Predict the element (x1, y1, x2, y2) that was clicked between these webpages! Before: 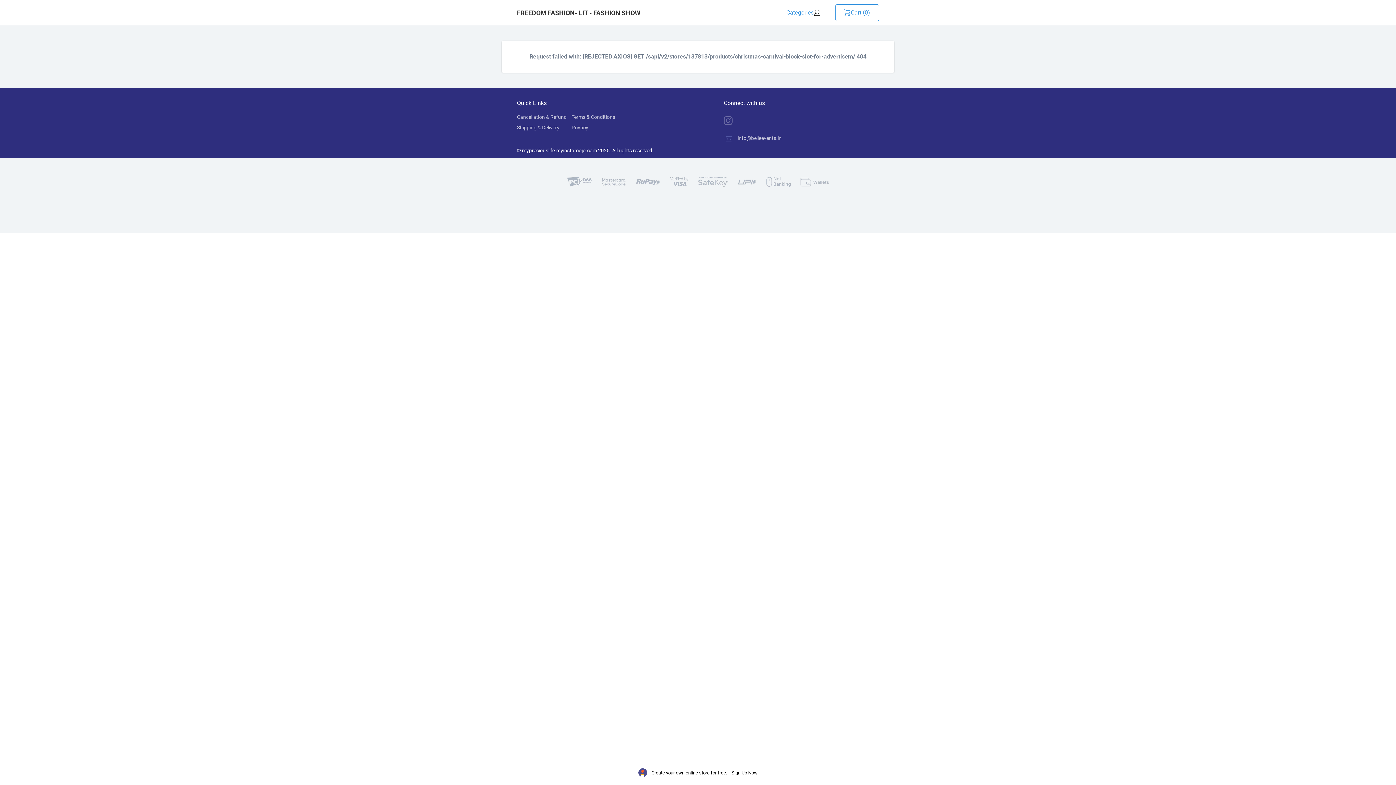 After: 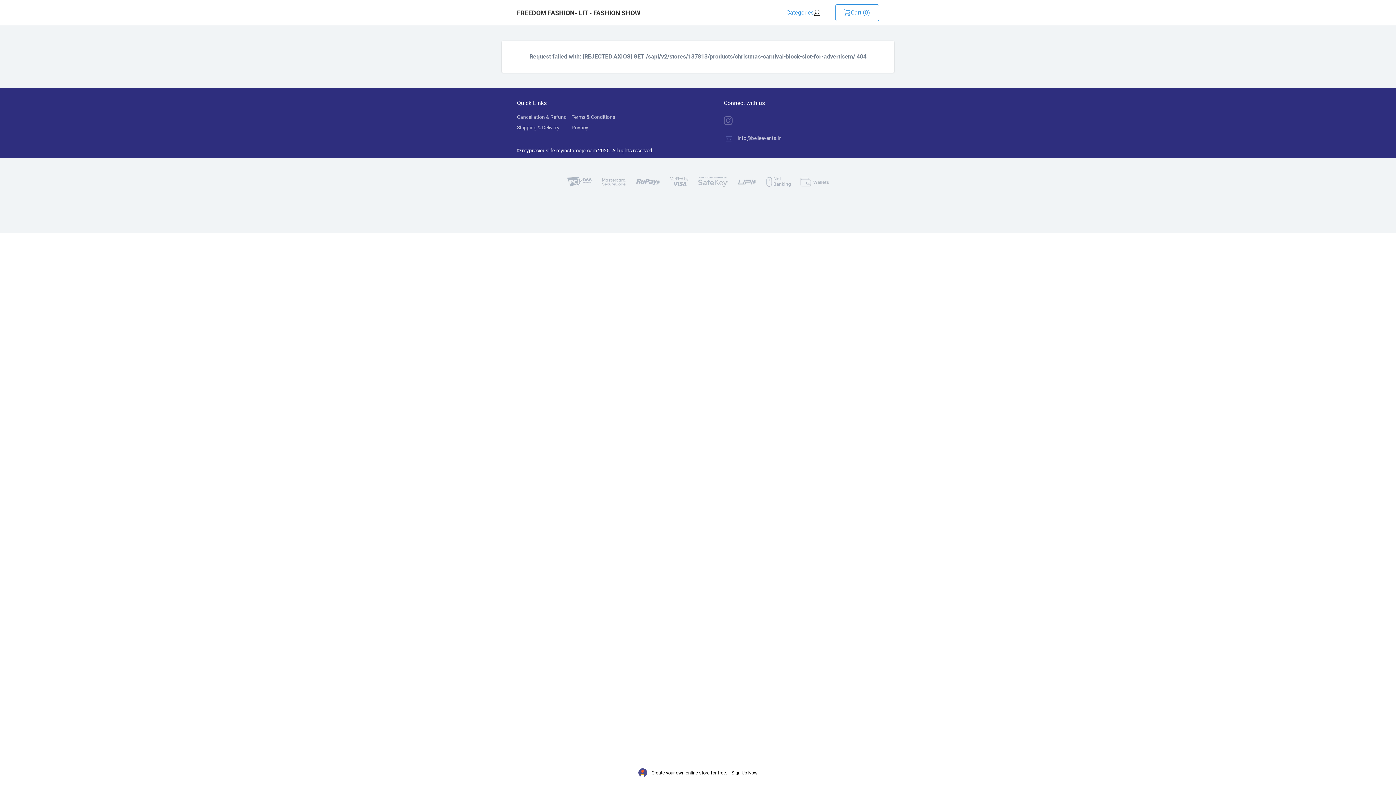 Action: bbox: (724, 116, 743, 125)